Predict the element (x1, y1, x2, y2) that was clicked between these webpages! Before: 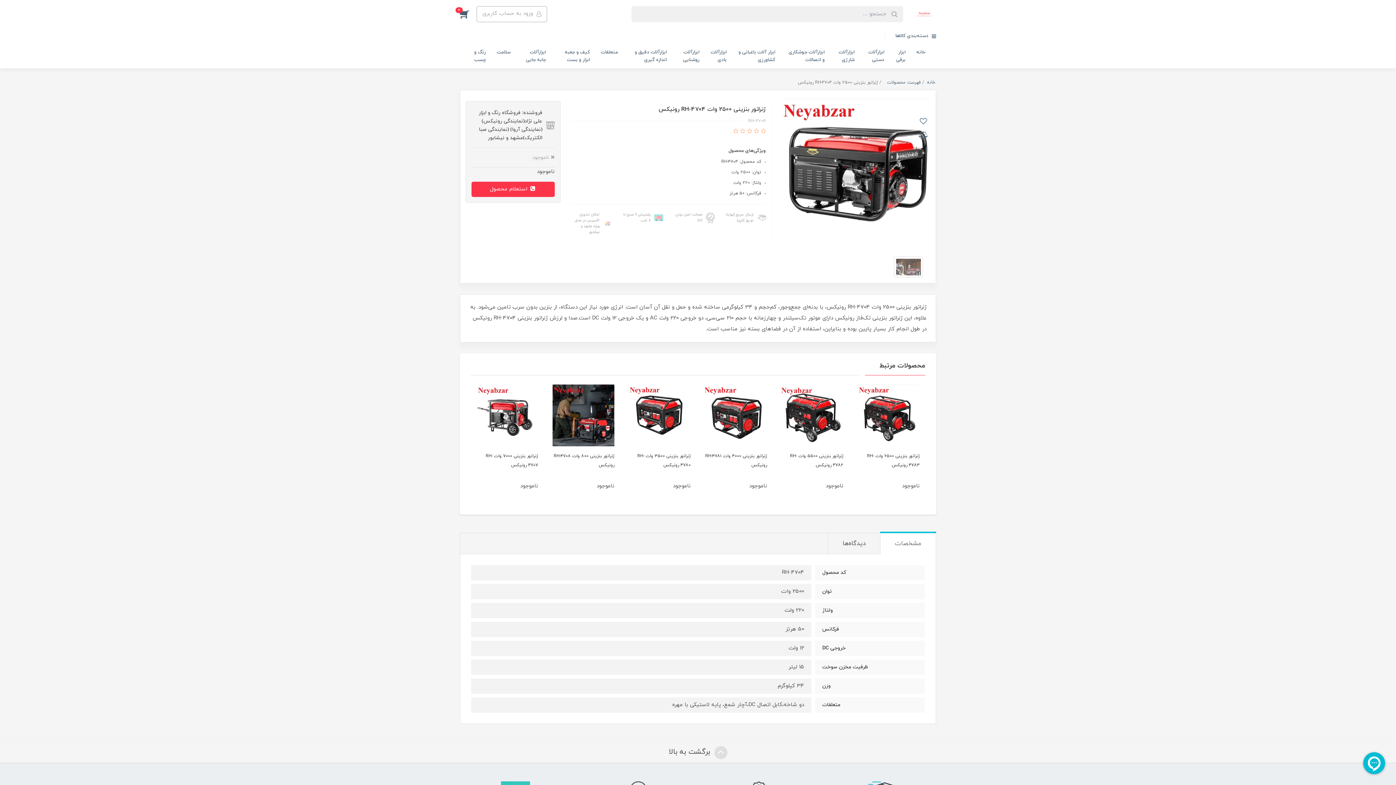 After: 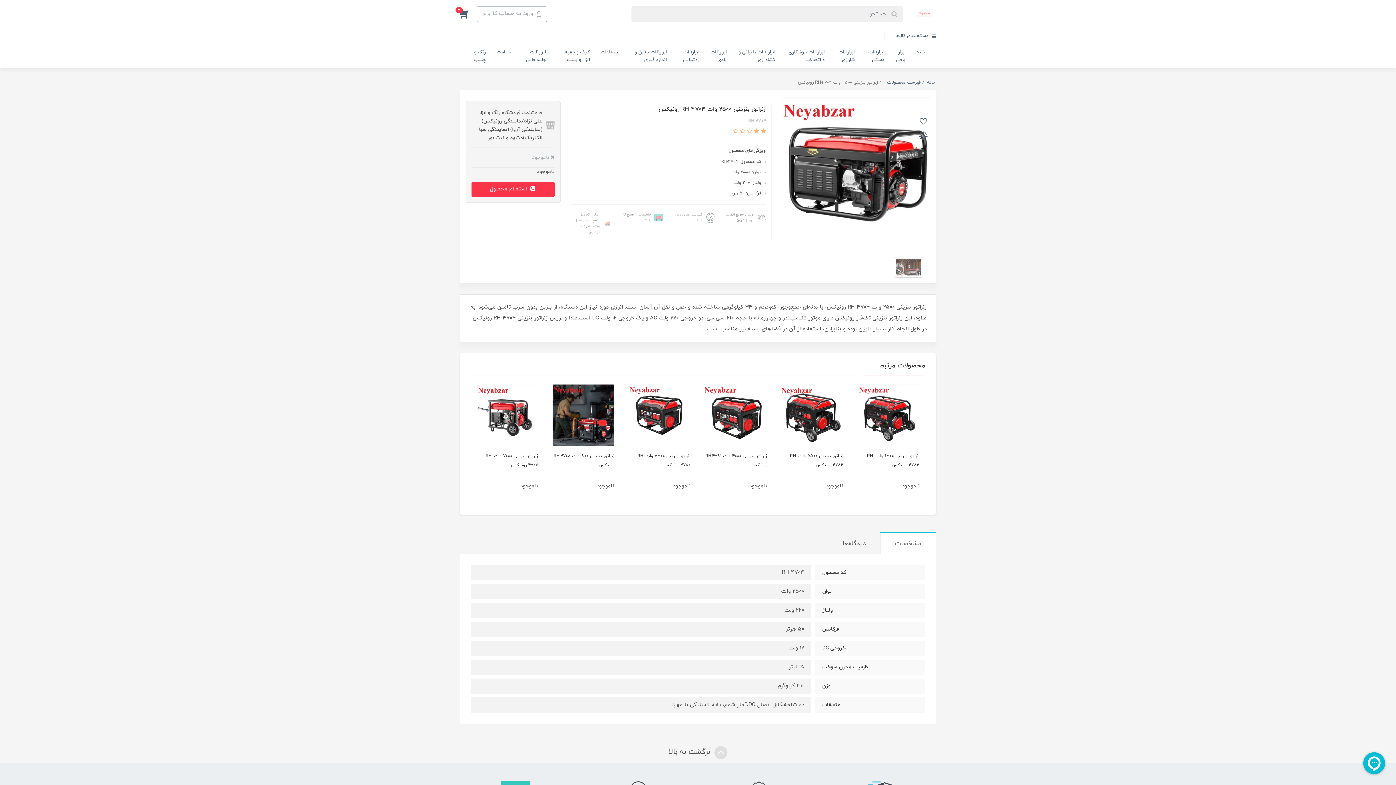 Action: label:   bbox: (752, 128, 759, 135)